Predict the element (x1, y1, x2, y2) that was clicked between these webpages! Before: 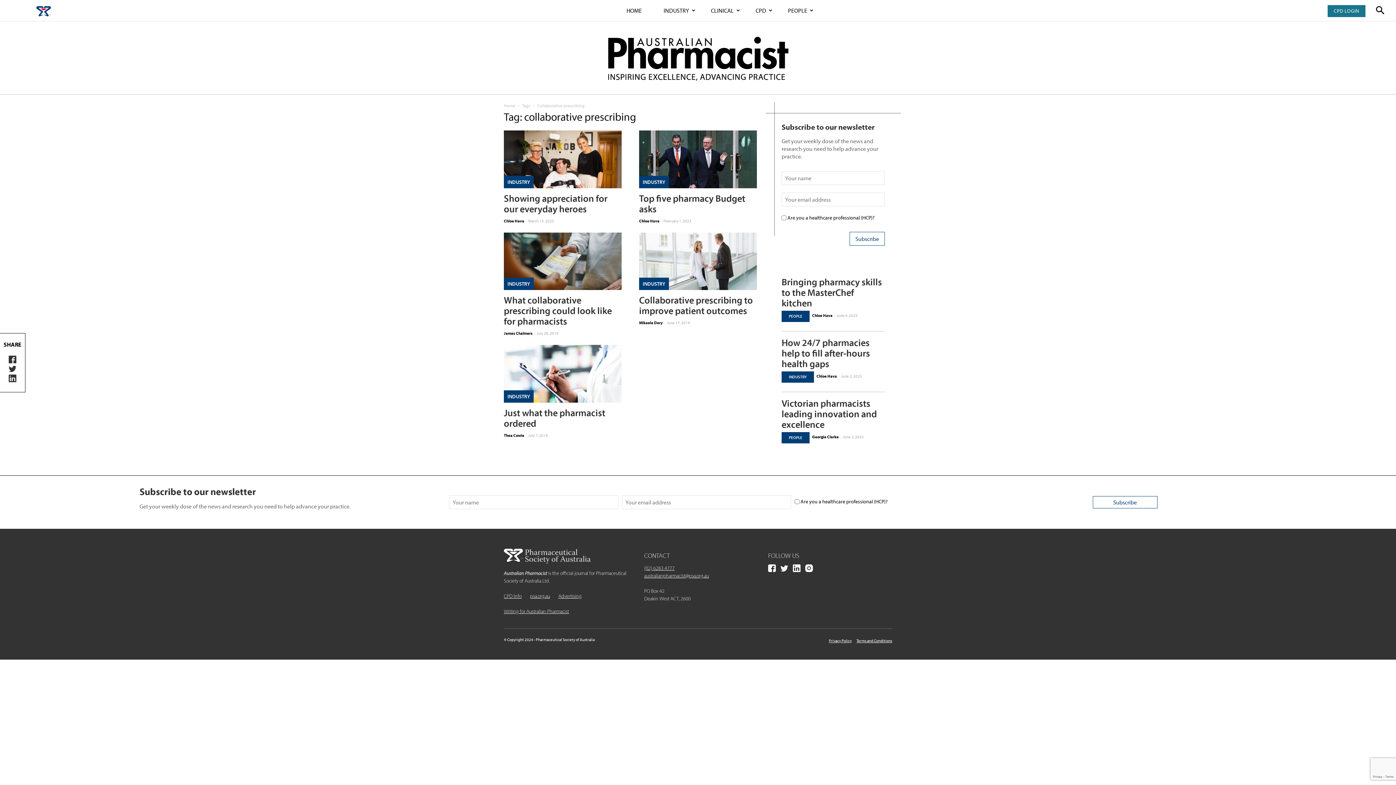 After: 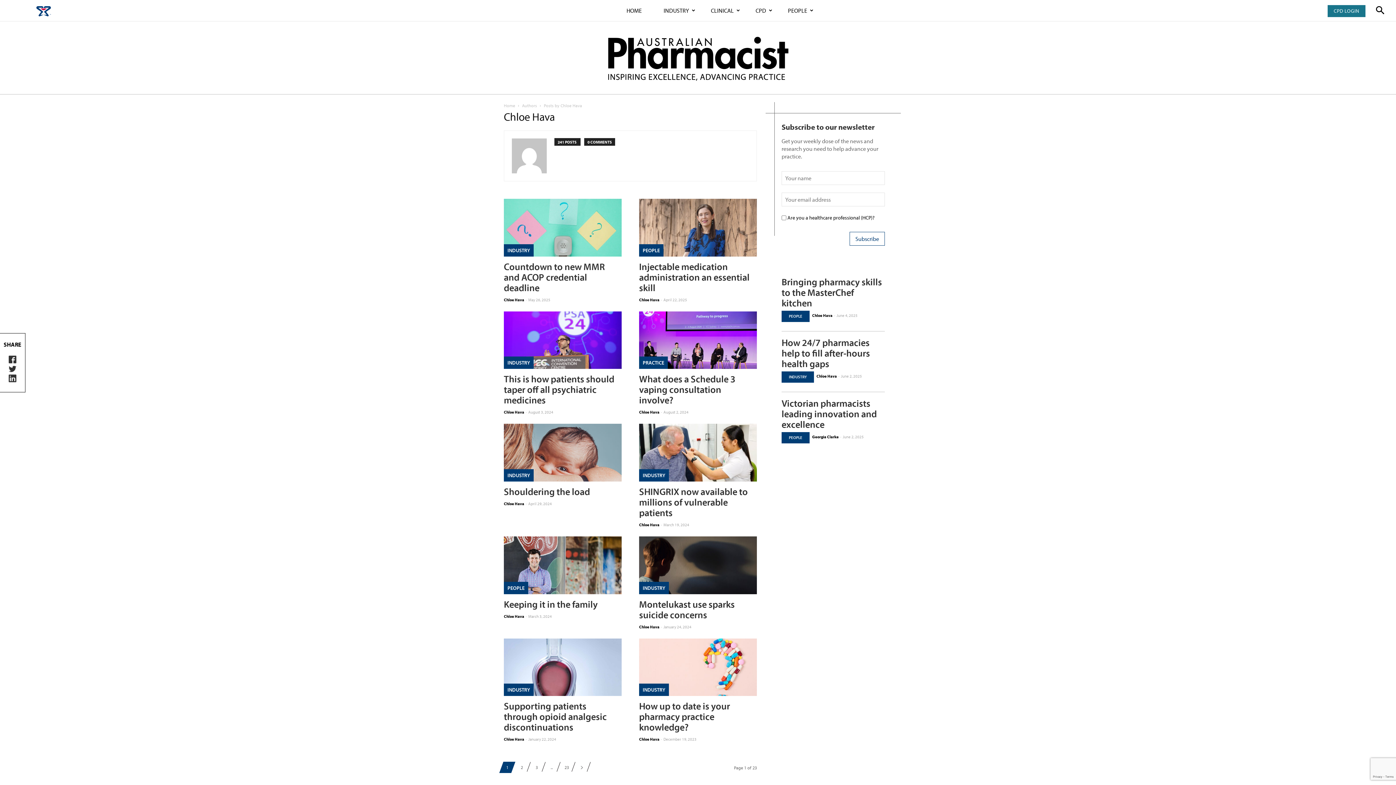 Action: label: Chloe Hava bbox: (639, 218, 659, 223)